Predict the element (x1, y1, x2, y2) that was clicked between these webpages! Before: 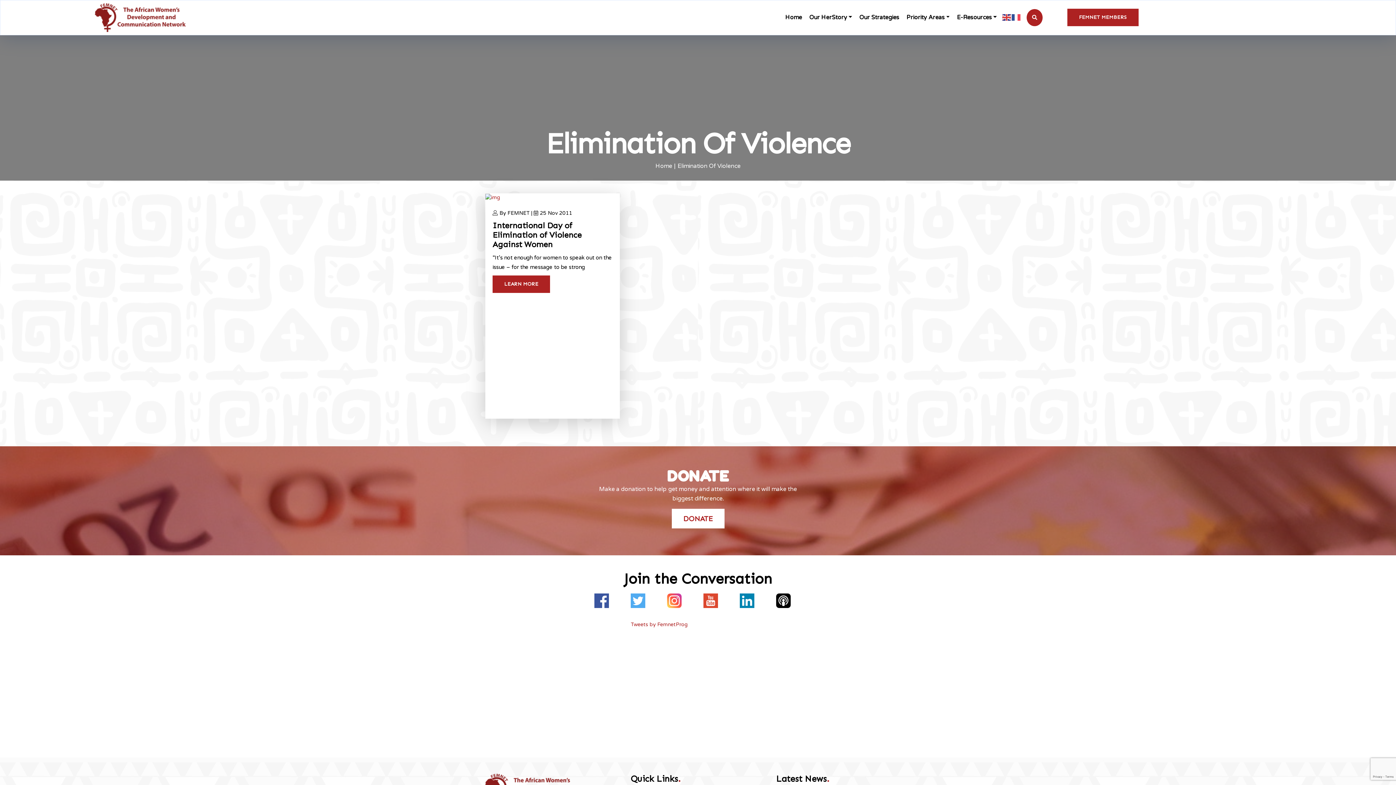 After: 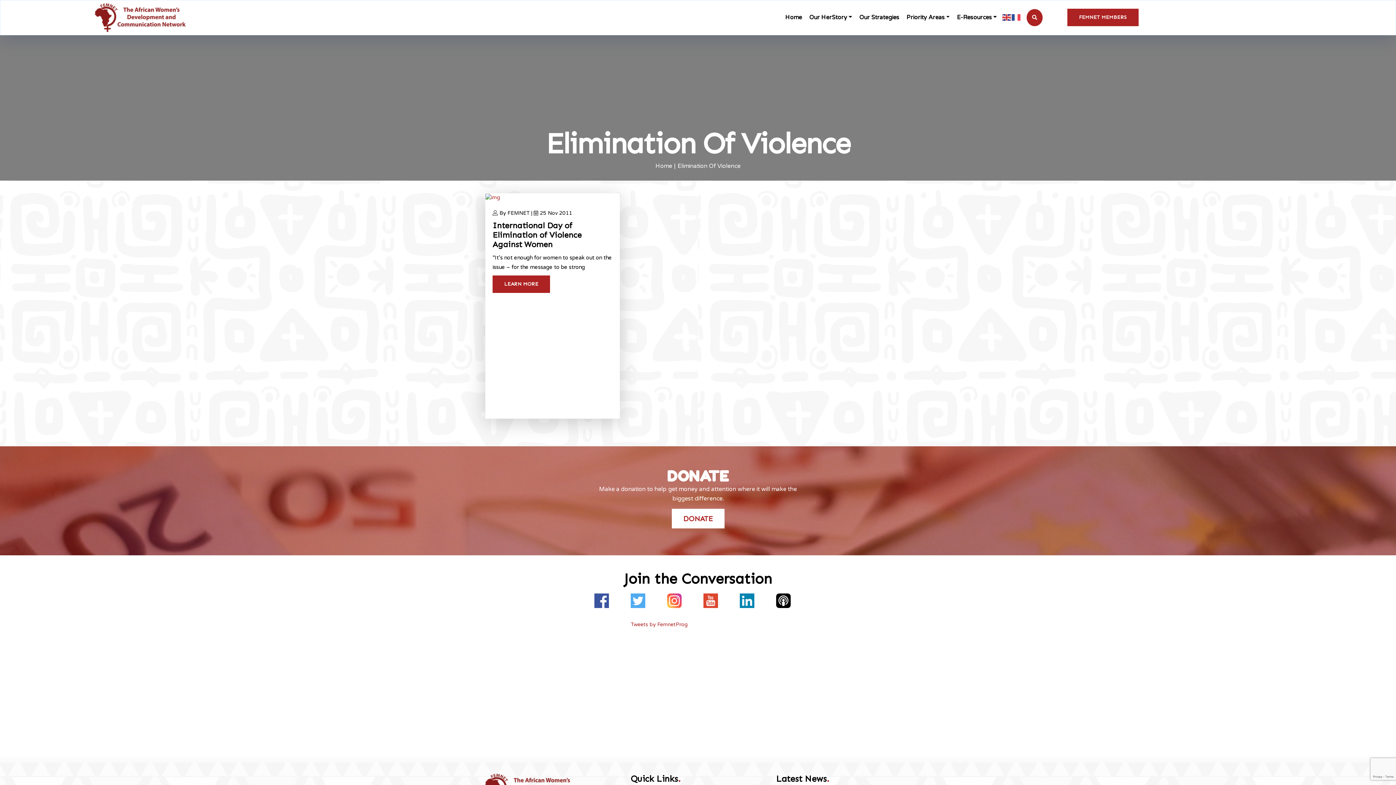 Action: bbox: (655, 162, 672, 169) label: Home